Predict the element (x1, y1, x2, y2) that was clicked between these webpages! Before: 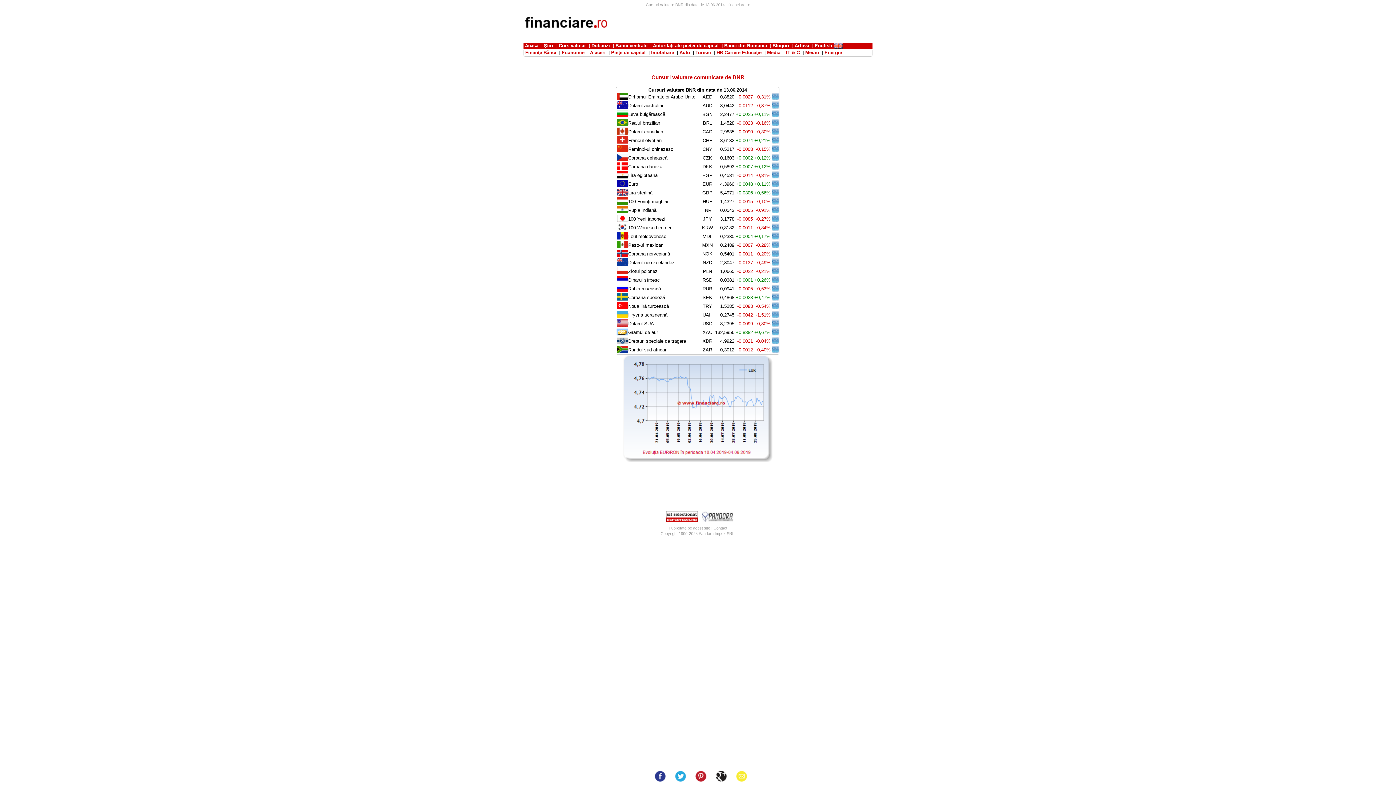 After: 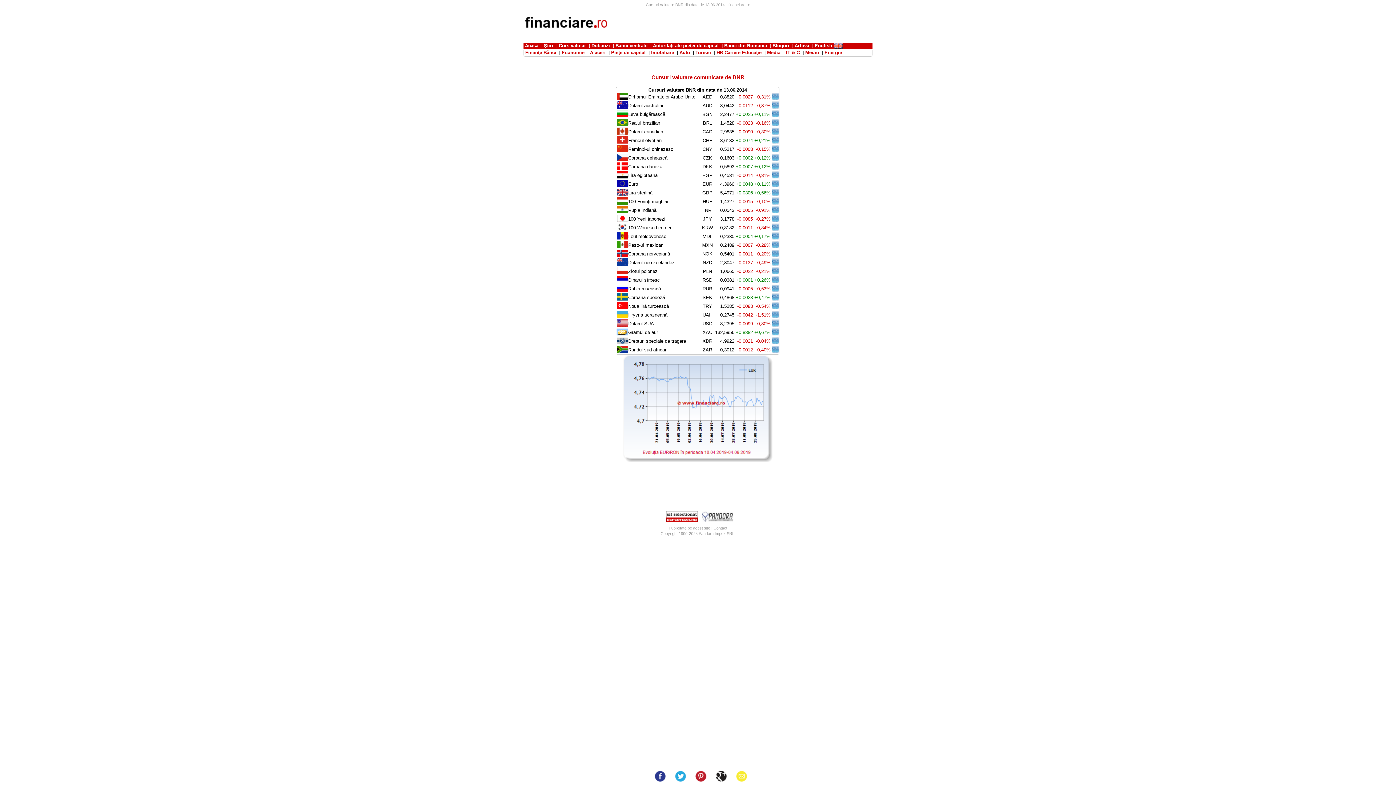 Action: bbox: (701, 518, 733, 523)